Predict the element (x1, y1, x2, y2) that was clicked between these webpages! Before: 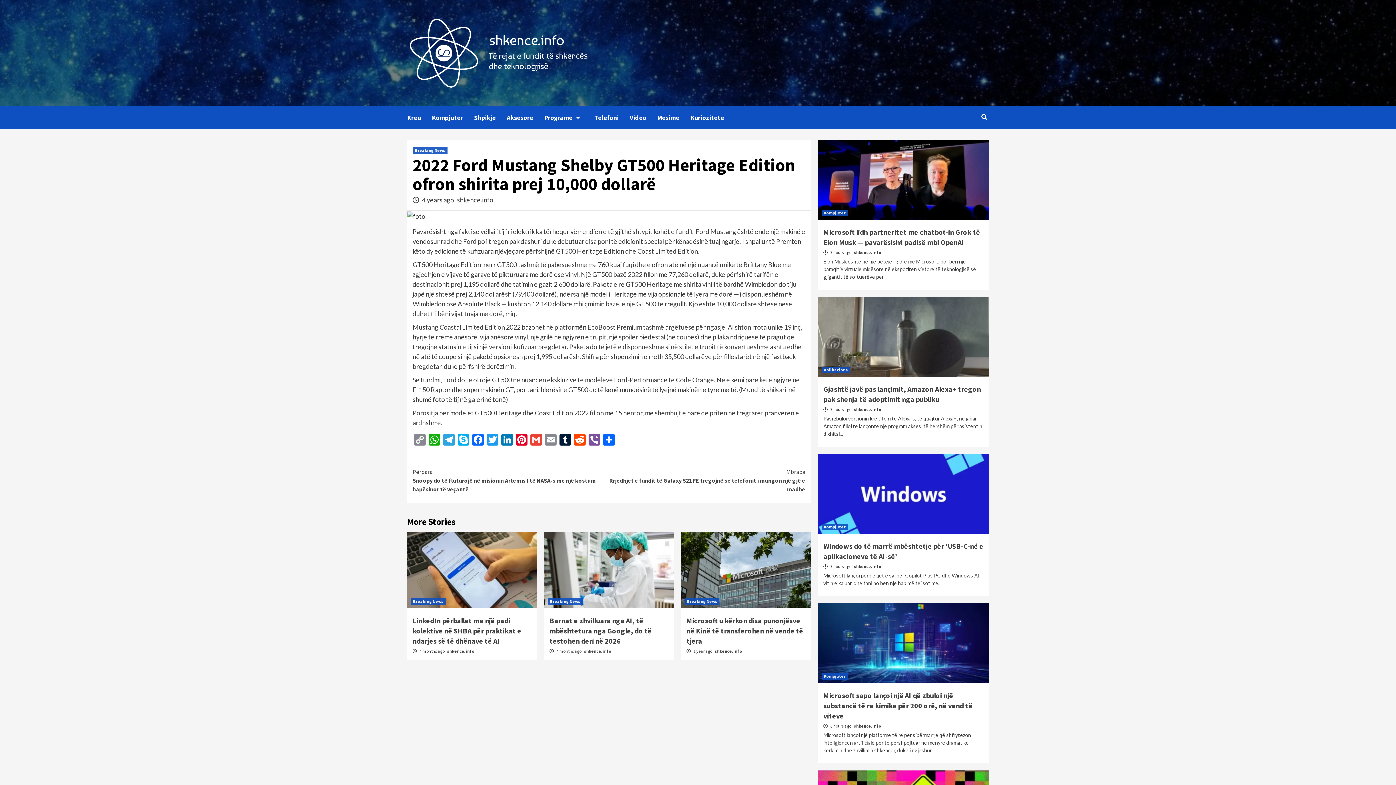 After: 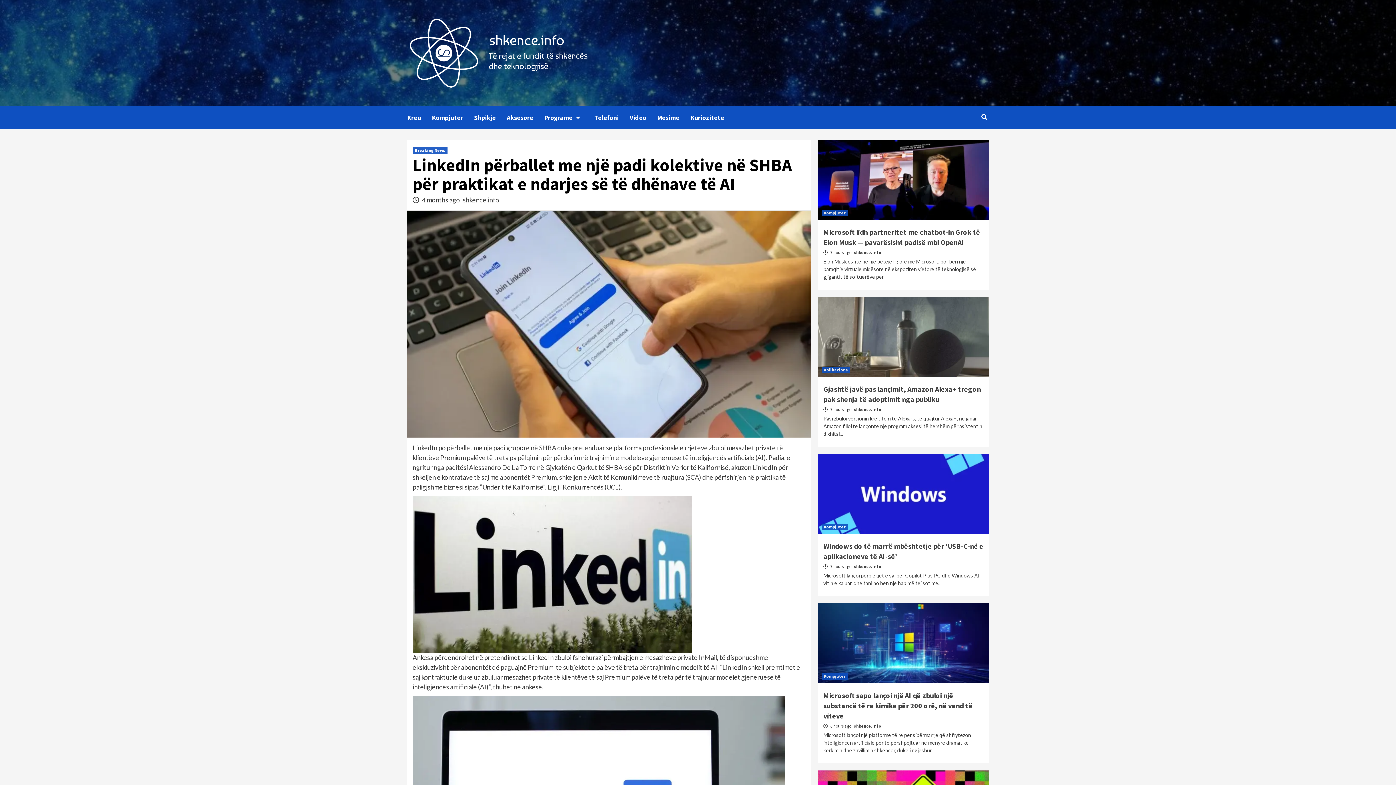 Action: label: LinkedIn përballet me një padi kolektive në SHBA për praktikat e ndarjes së të dhënave të AI bbox: (412, 616, 521, 645)